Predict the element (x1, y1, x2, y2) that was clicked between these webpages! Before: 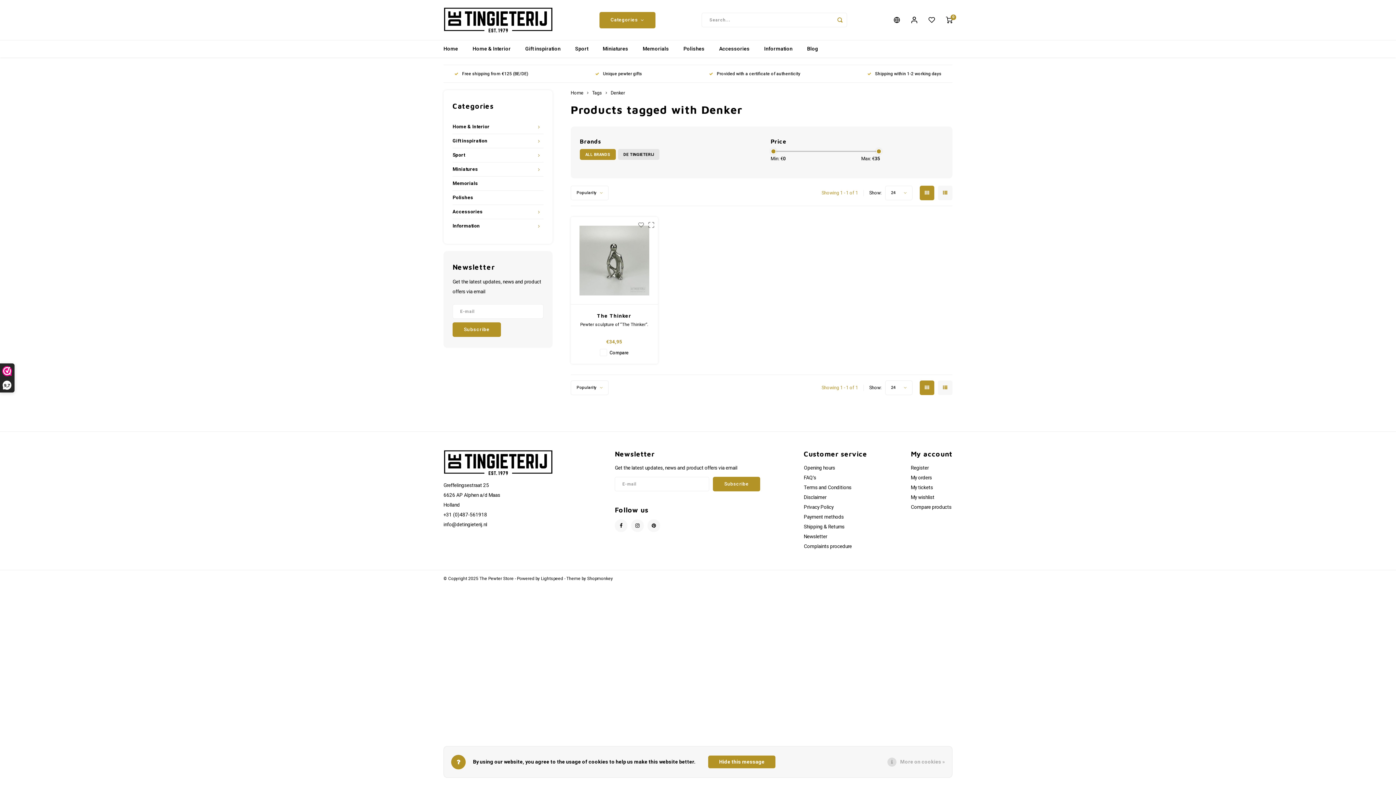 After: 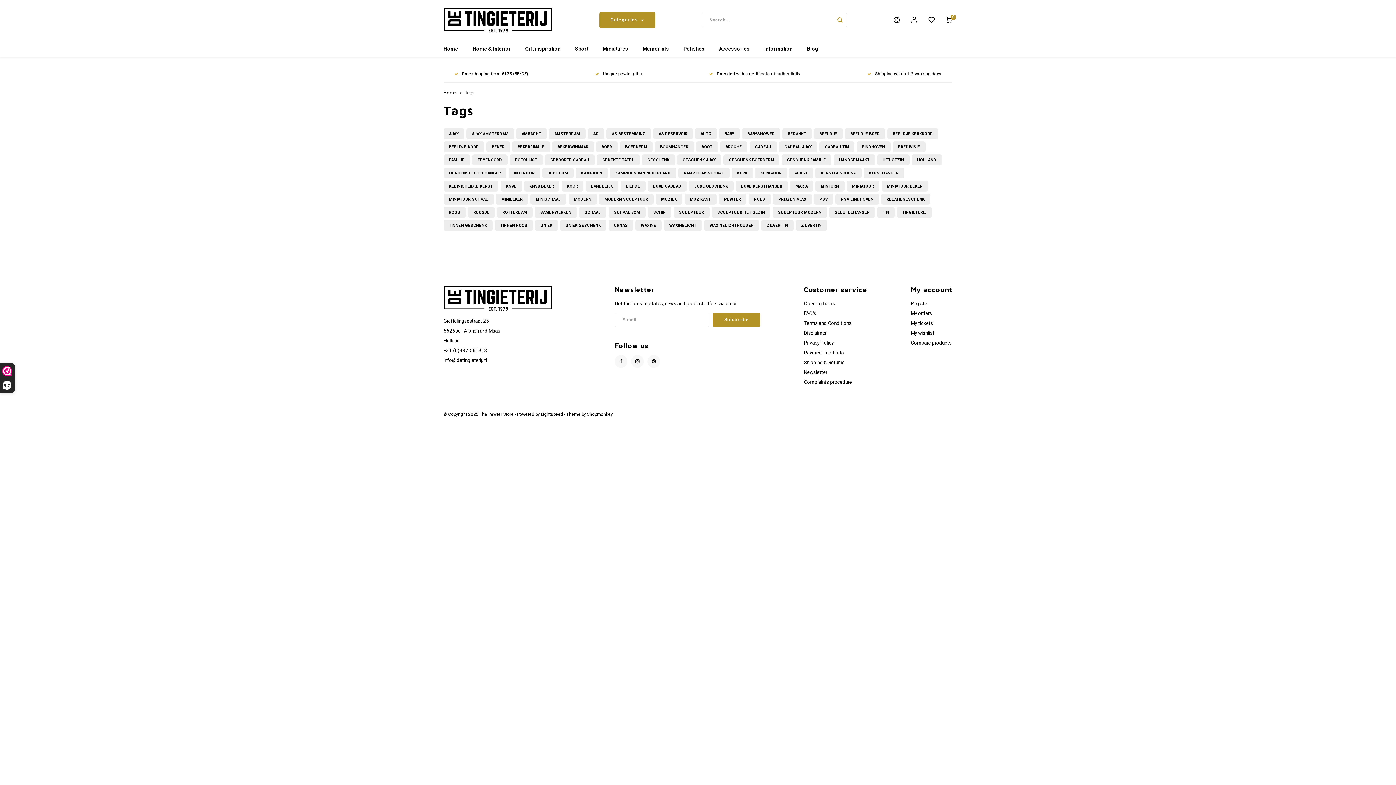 Action: bbox: (592, 90, 602, 96) label: Tags